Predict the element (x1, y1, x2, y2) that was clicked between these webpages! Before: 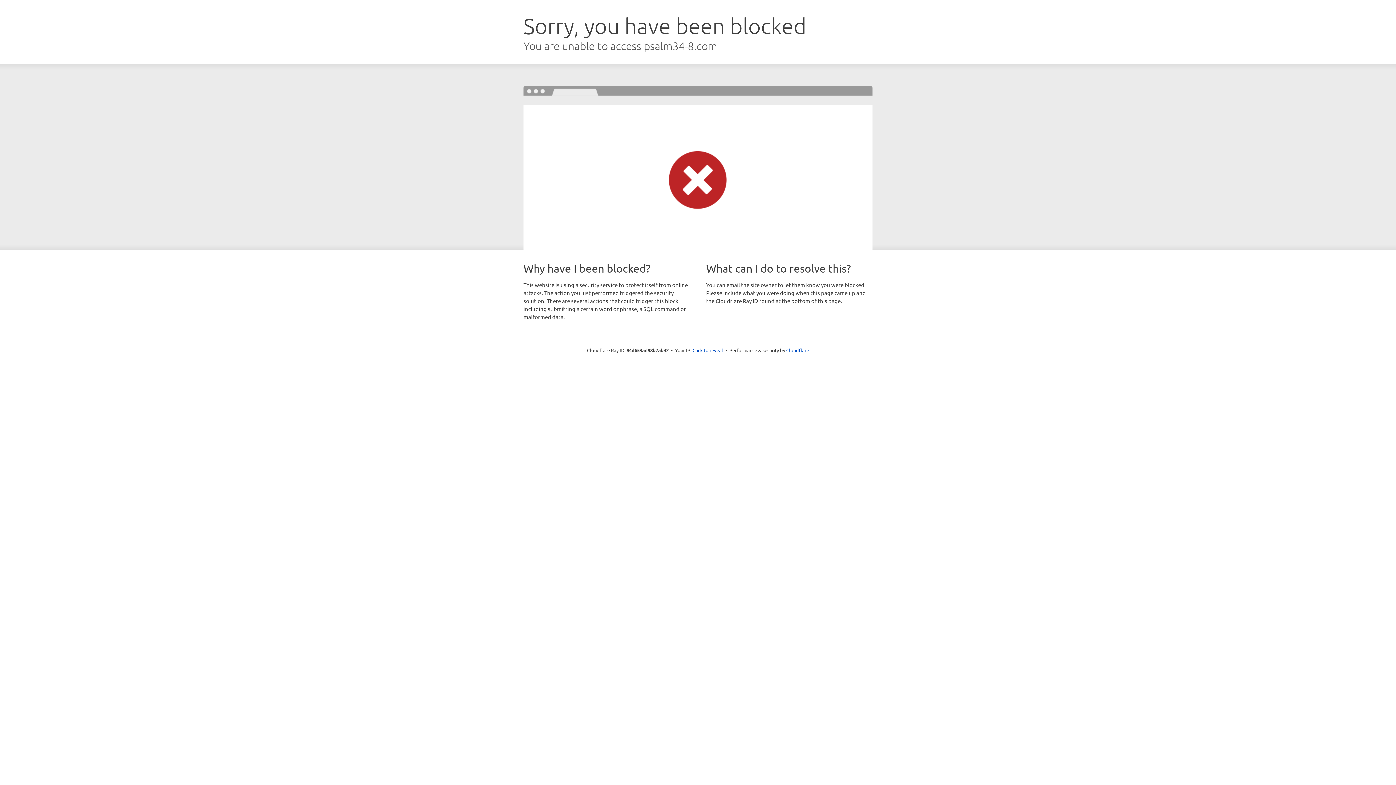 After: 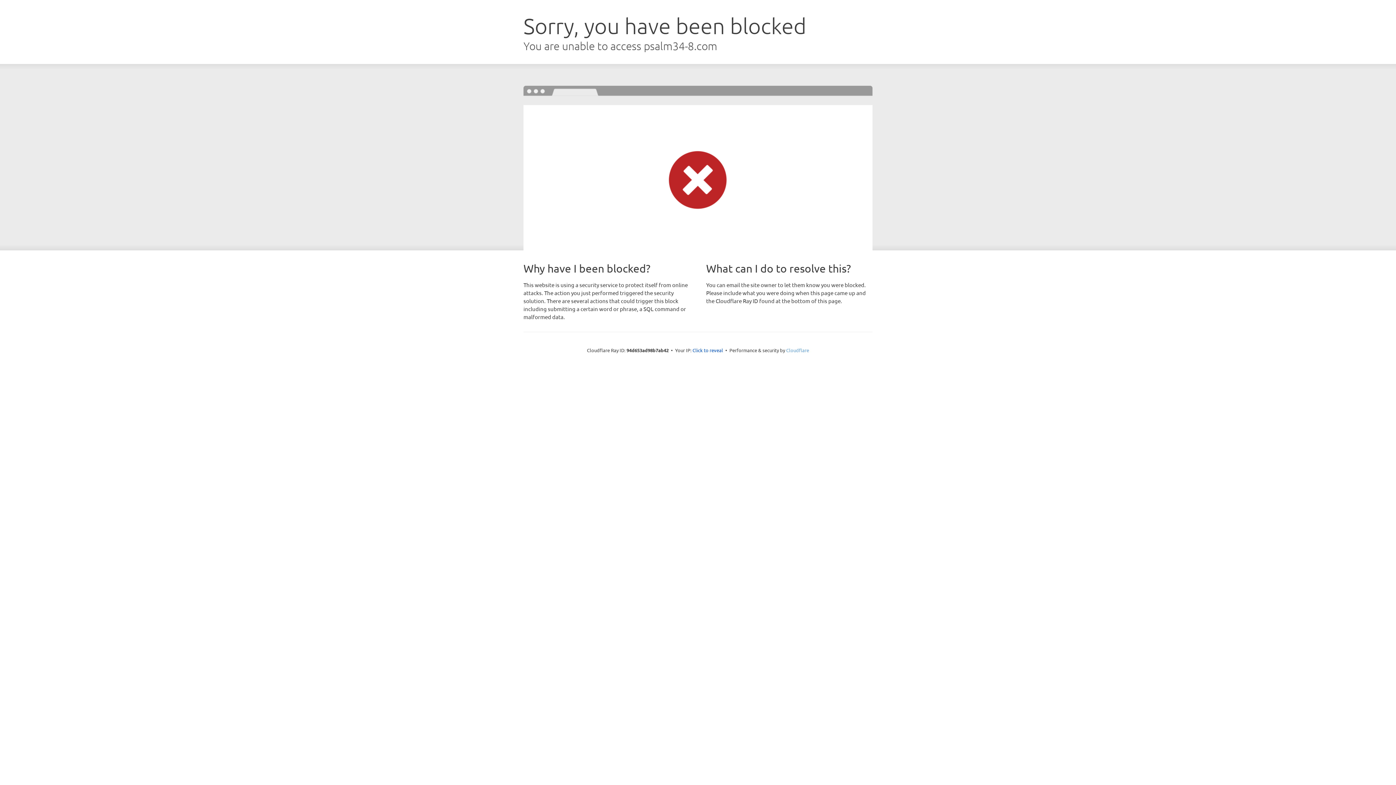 Action: label: Cloudflare bbox: (786, 347, 809, 353)